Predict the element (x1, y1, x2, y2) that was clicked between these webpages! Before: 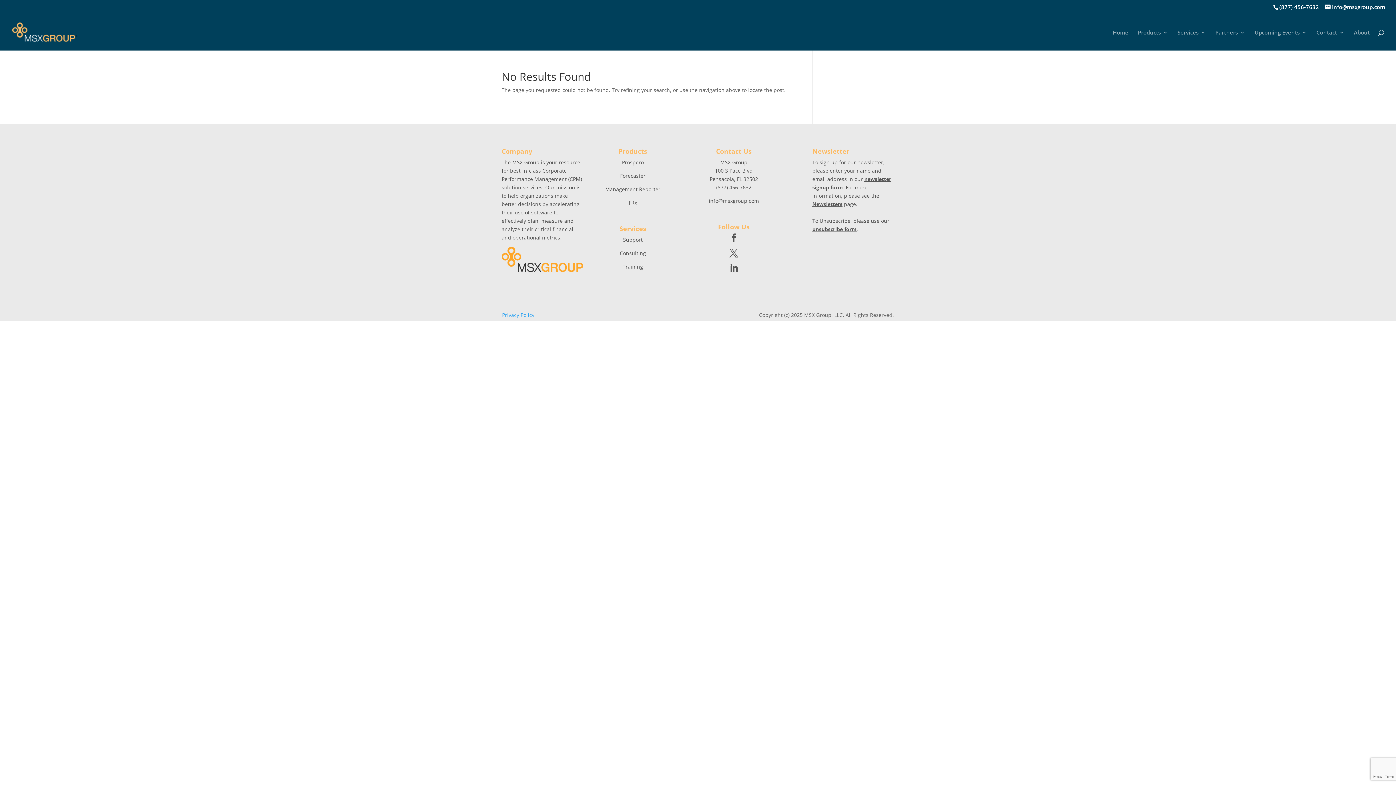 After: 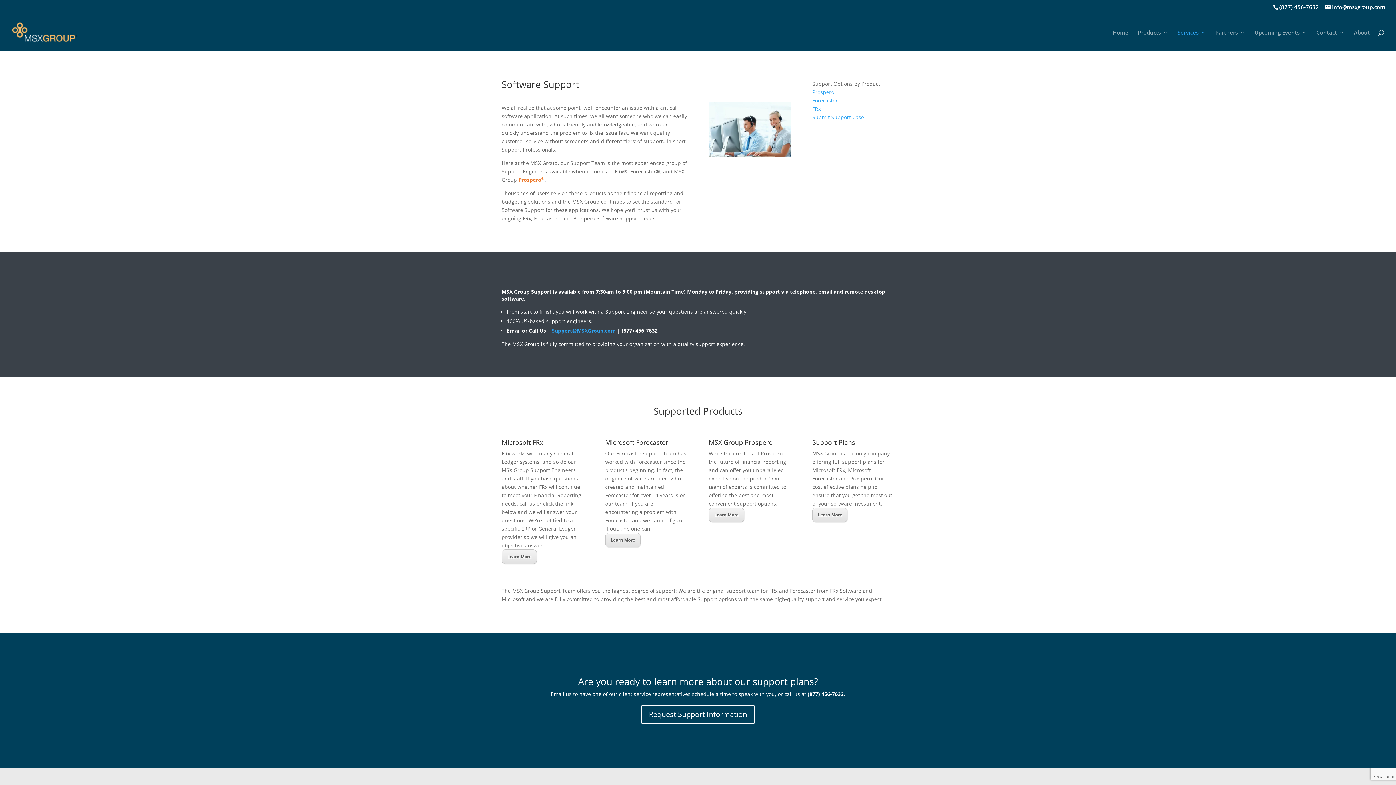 Action: label: Support bbox: (623, 236, 642, 243)